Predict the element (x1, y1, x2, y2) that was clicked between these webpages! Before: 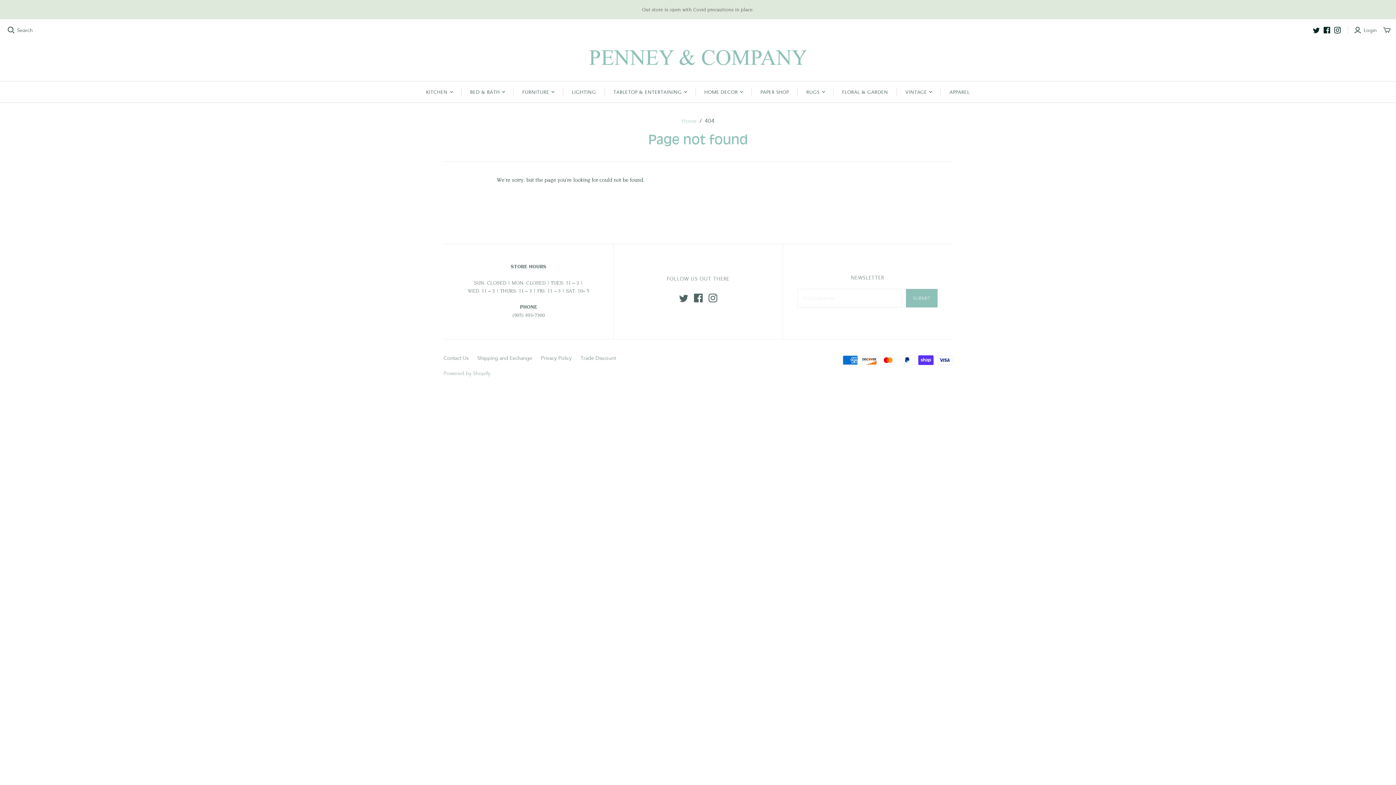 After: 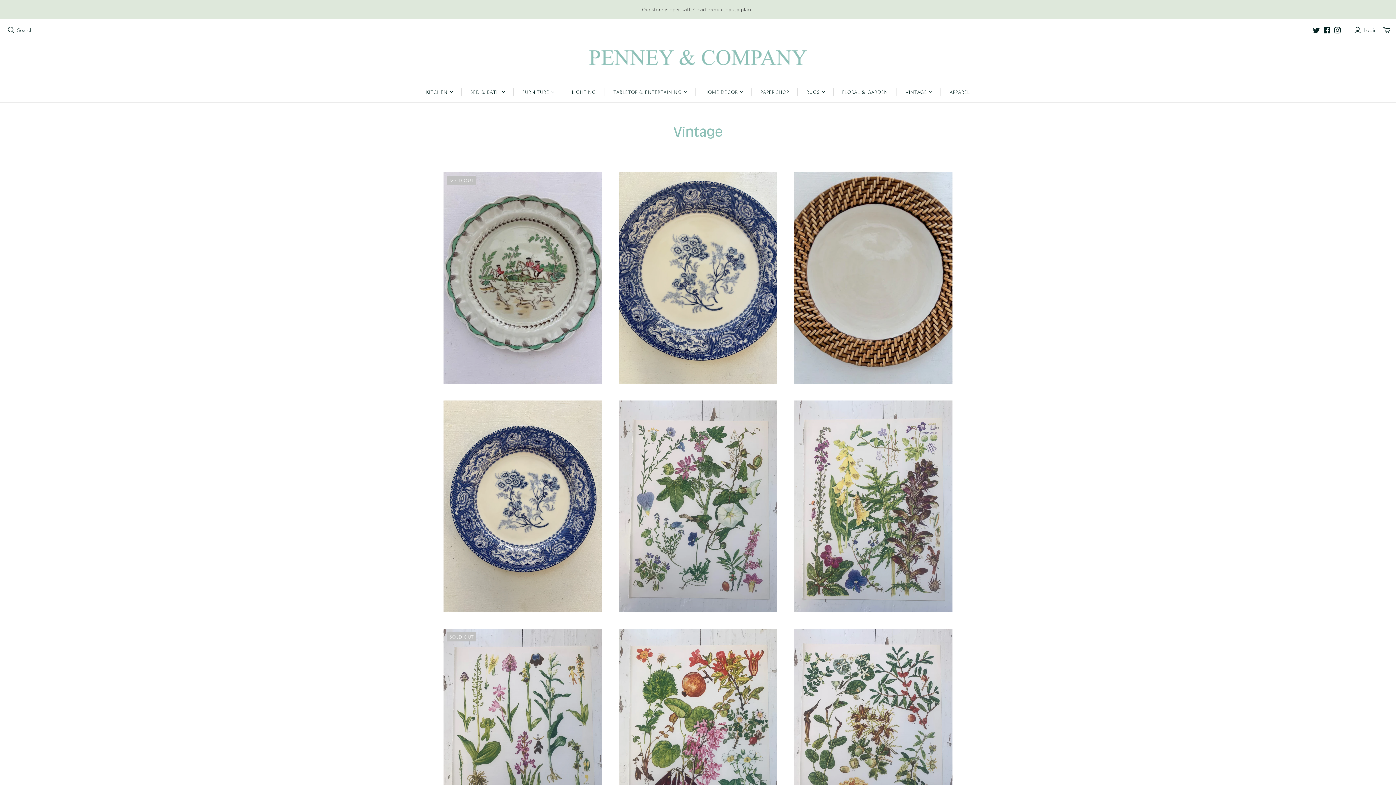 Action: bbox: (897, 81, 941, 102) label: VINTAGE